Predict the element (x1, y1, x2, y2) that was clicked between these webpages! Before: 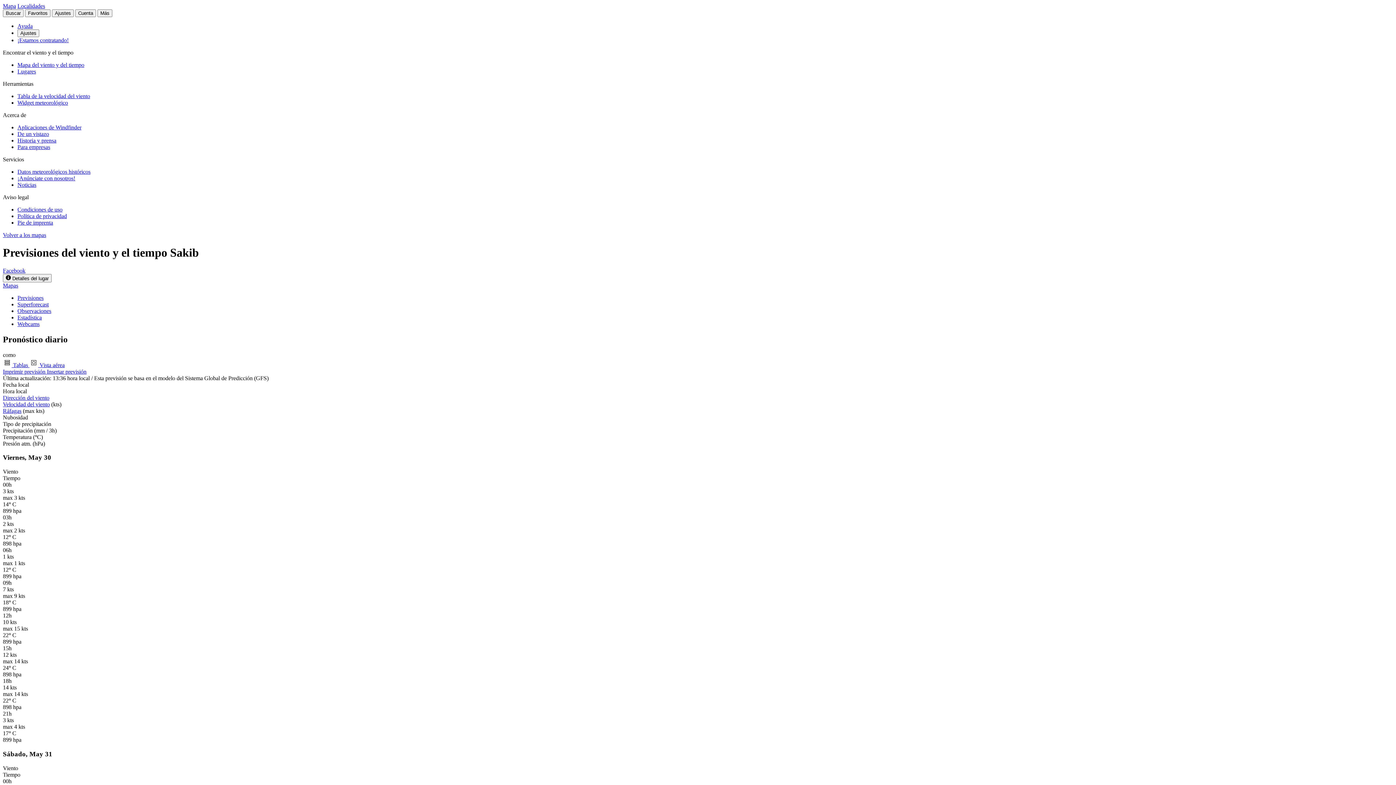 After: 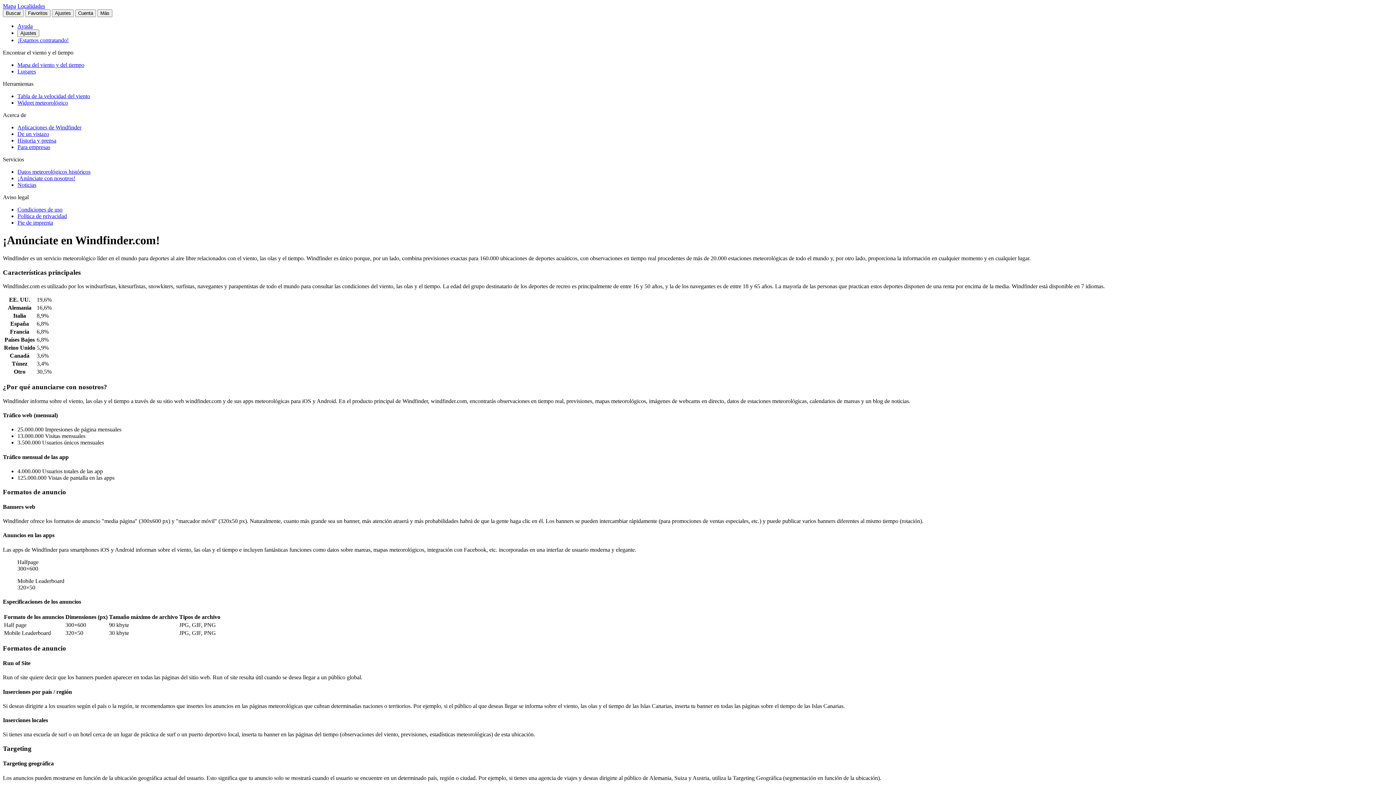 Action: bbox: (17, 175, 75, 181) label: ¡Anúnciate con nosotros!